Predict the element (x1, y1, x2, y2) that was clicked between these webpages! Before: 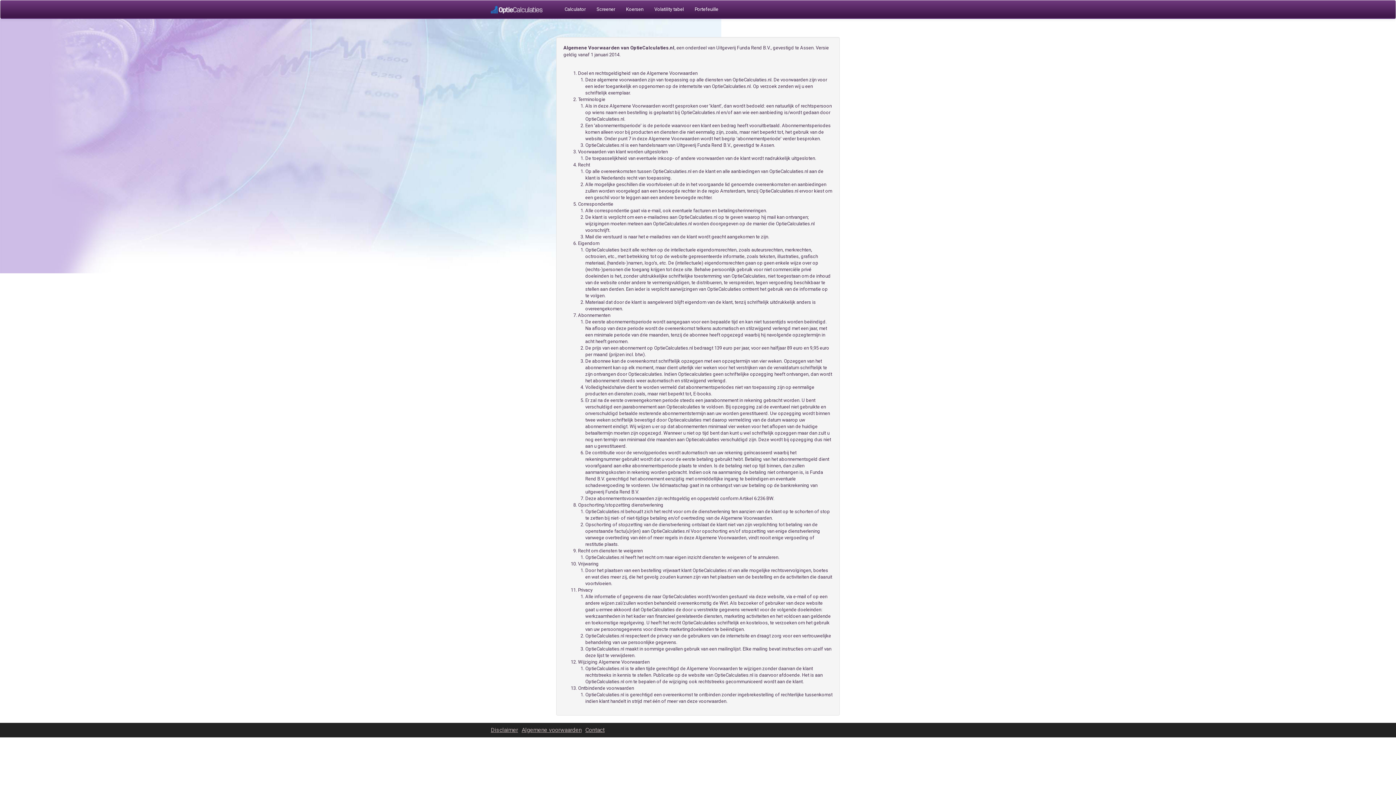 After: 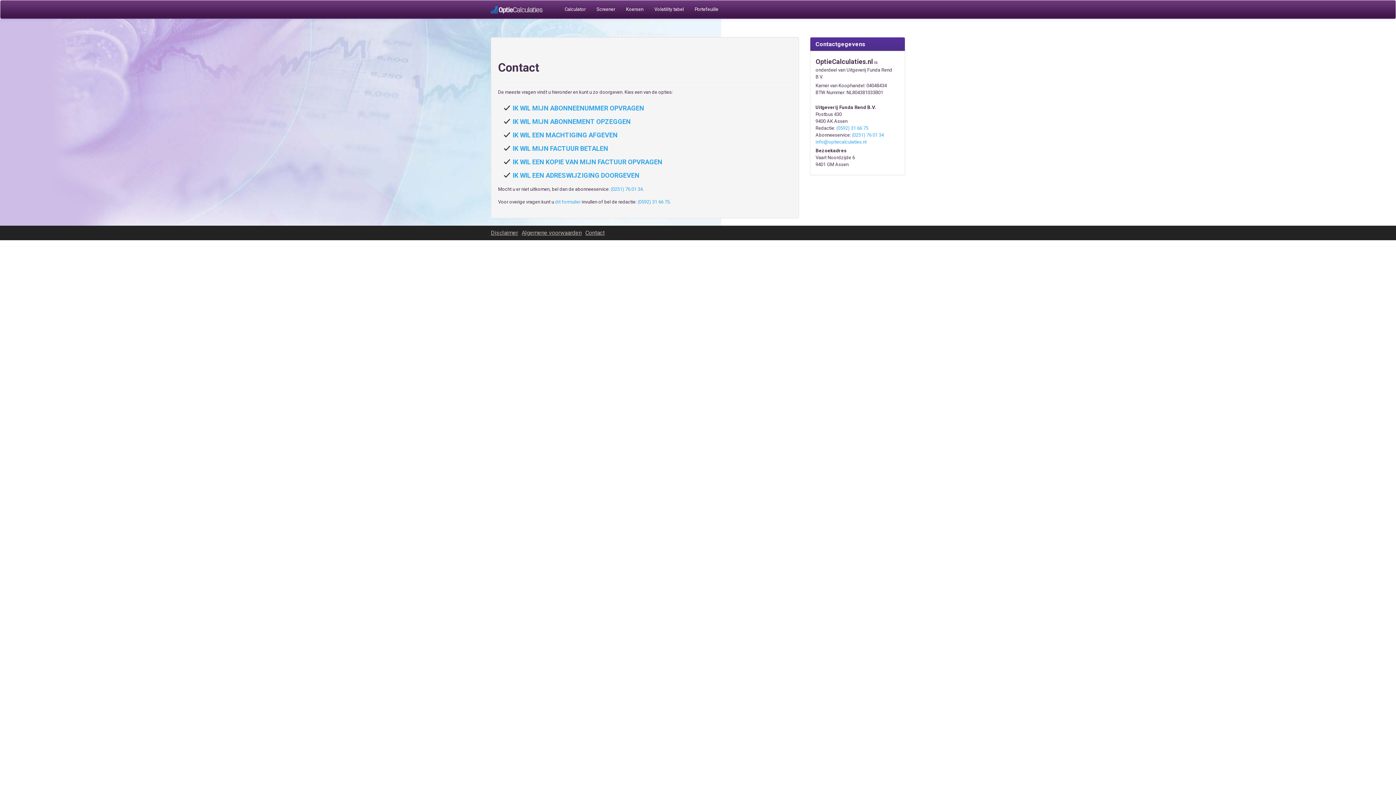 Action: label: Contact bbox: (585, 726, 604, 733)